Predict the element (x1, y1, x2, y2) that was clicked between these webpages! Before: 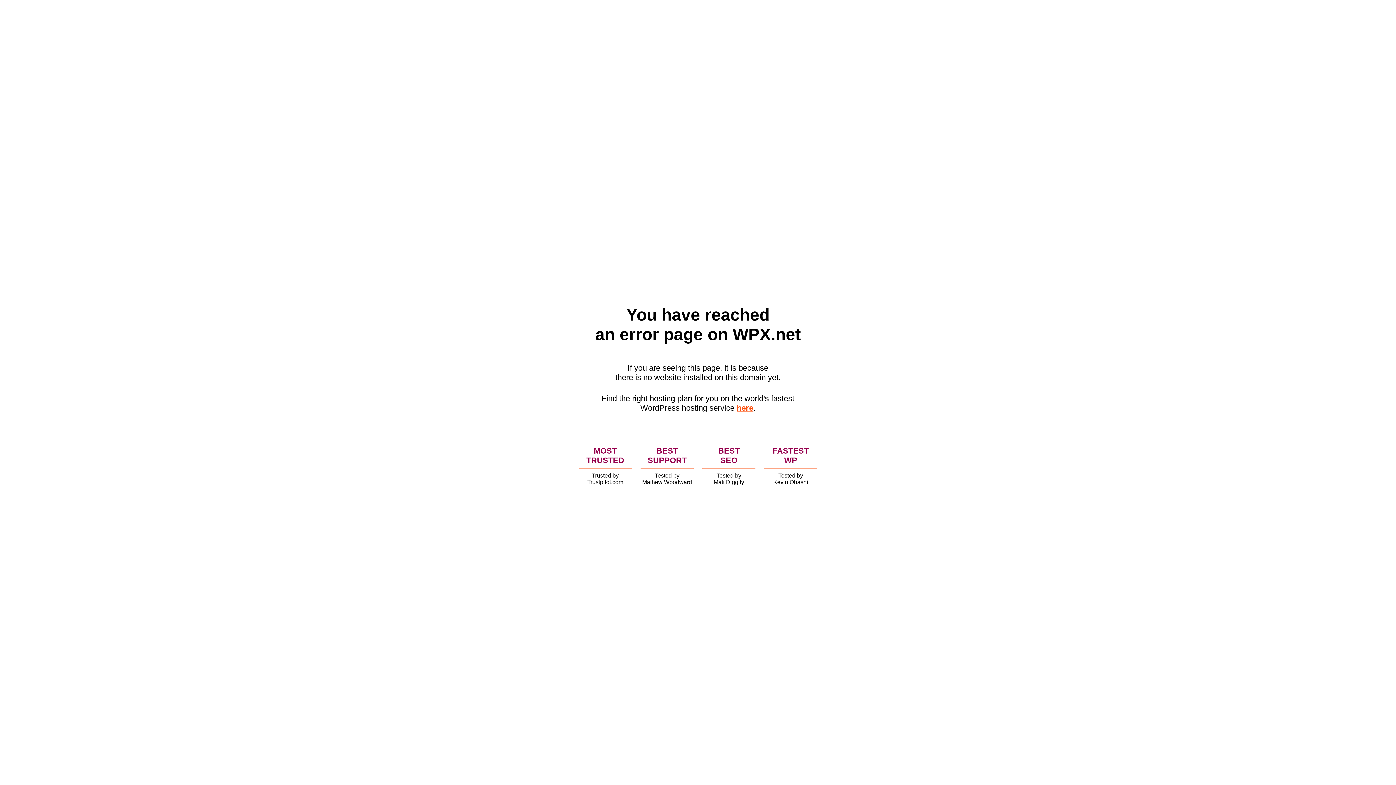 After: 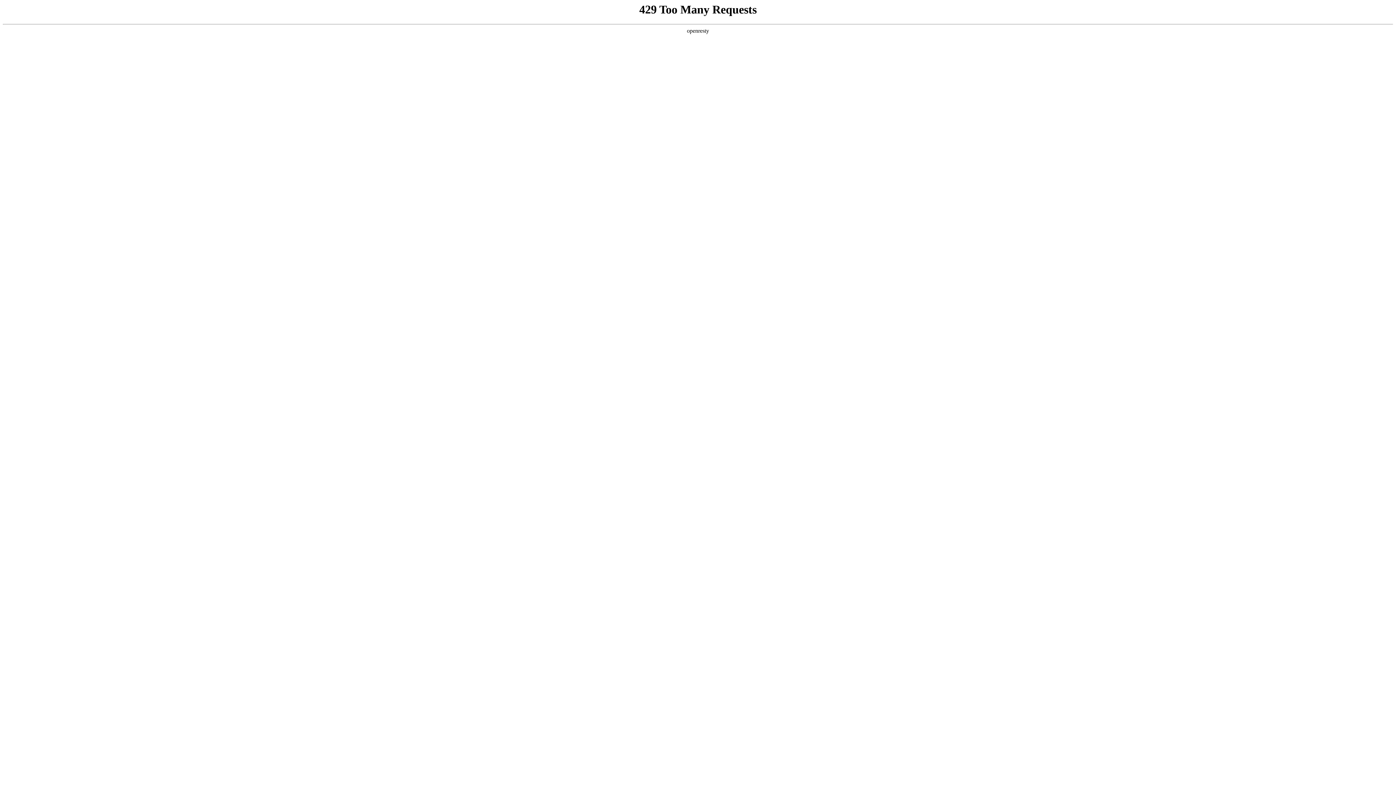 Action: label: here bbox: (736, 403, 753, 412)